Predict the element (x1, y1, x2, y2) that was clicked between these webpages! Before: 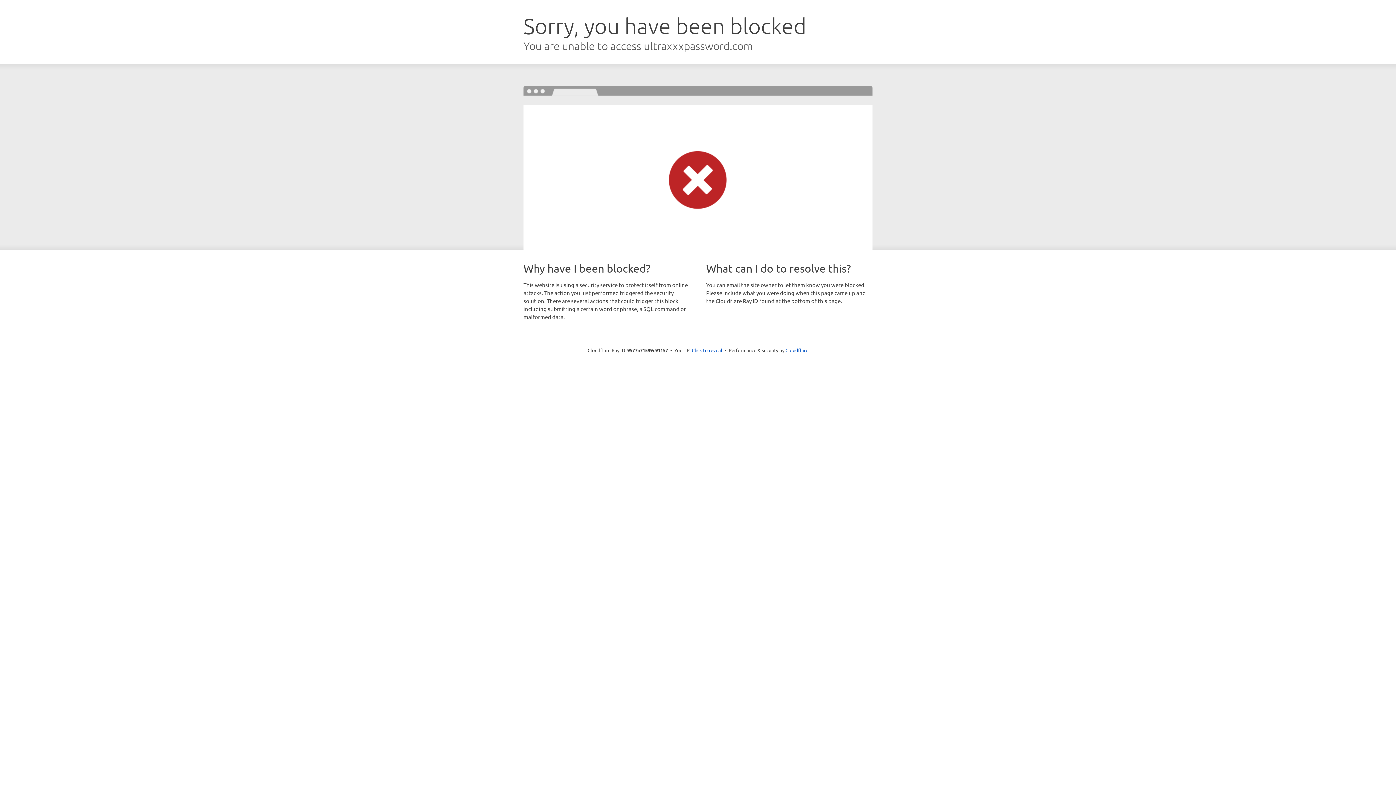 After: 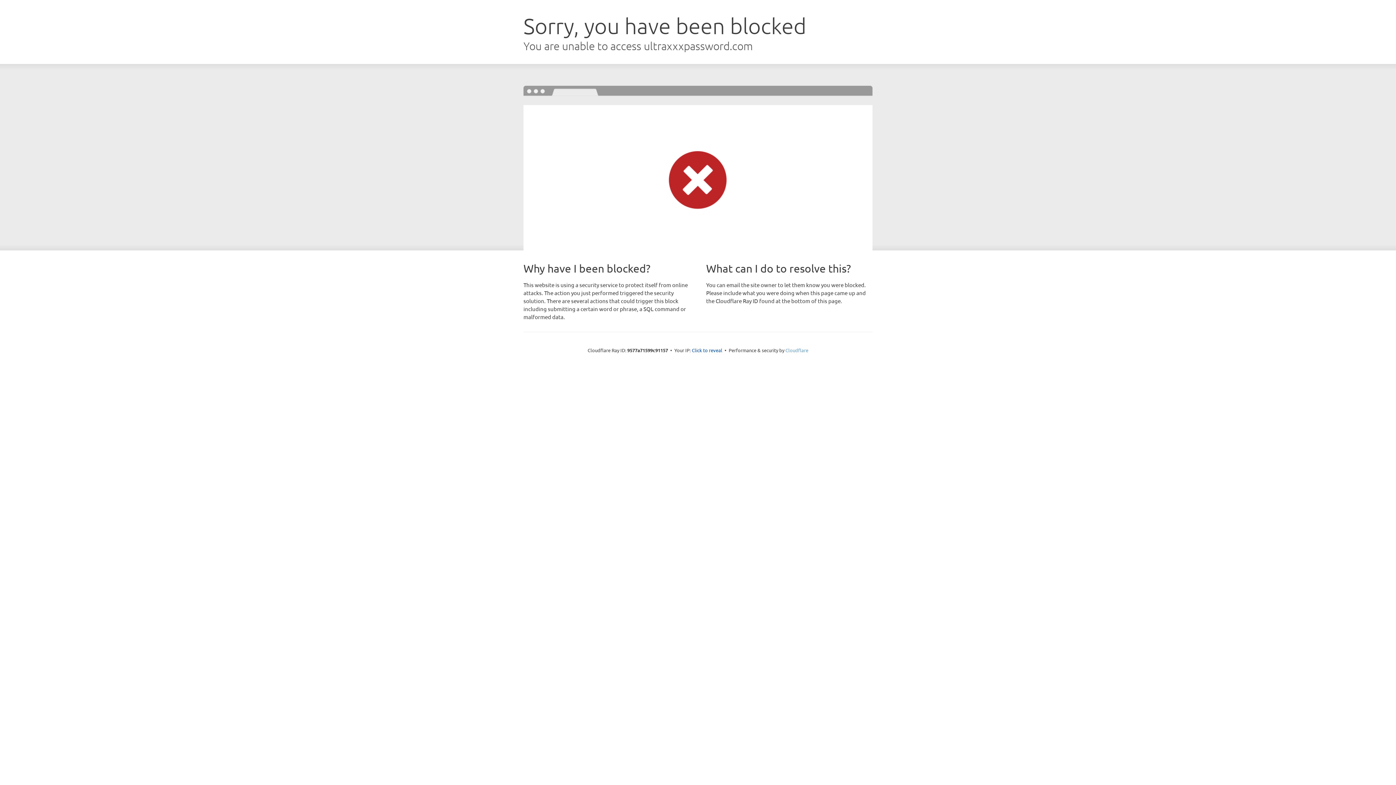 Action: label: Cloudflare bbox: (785, 347, 808, 353)